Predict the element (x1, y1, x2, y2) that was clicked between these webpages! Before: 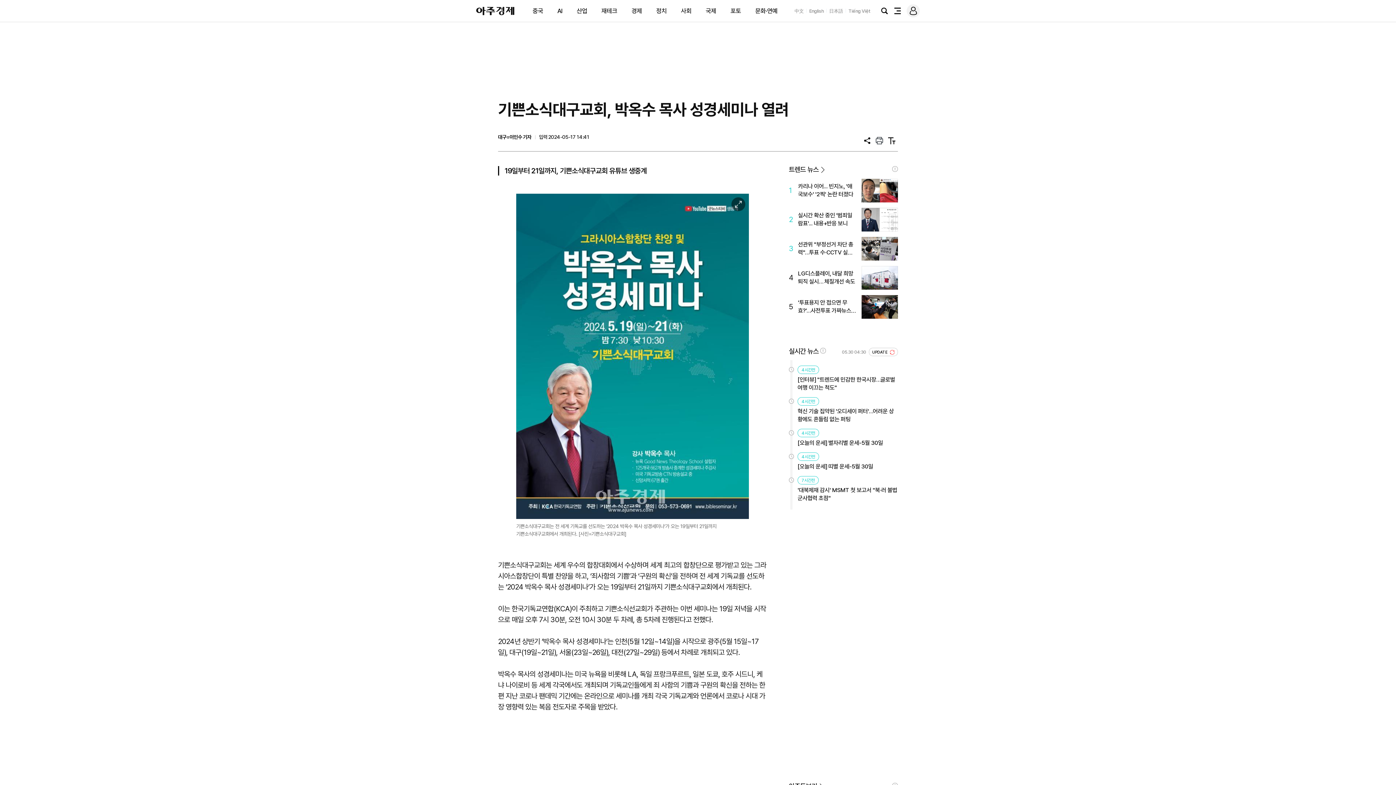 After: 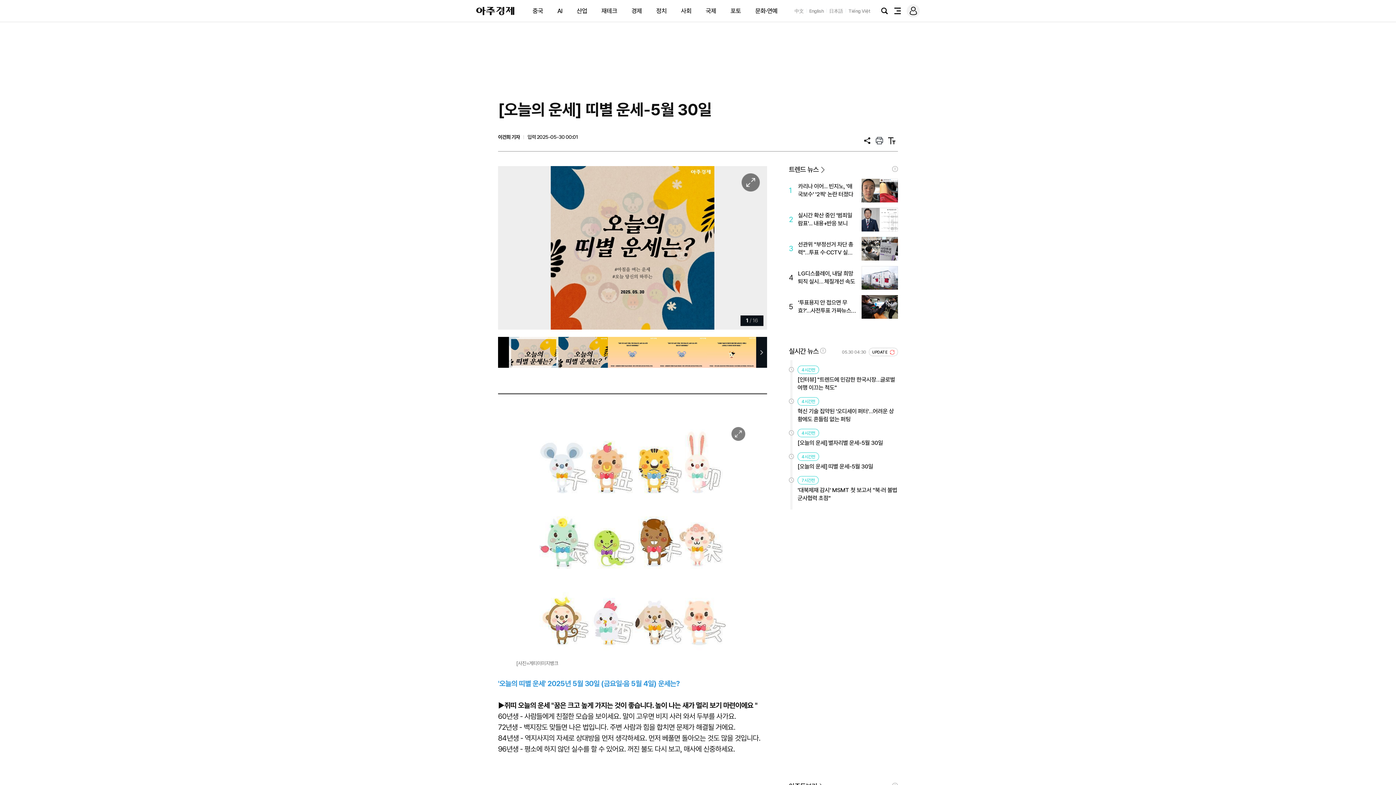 Action: label: [오늘의 운세] 띠별 운세-5월 30일 bbox: (797, 462, 898, 470)